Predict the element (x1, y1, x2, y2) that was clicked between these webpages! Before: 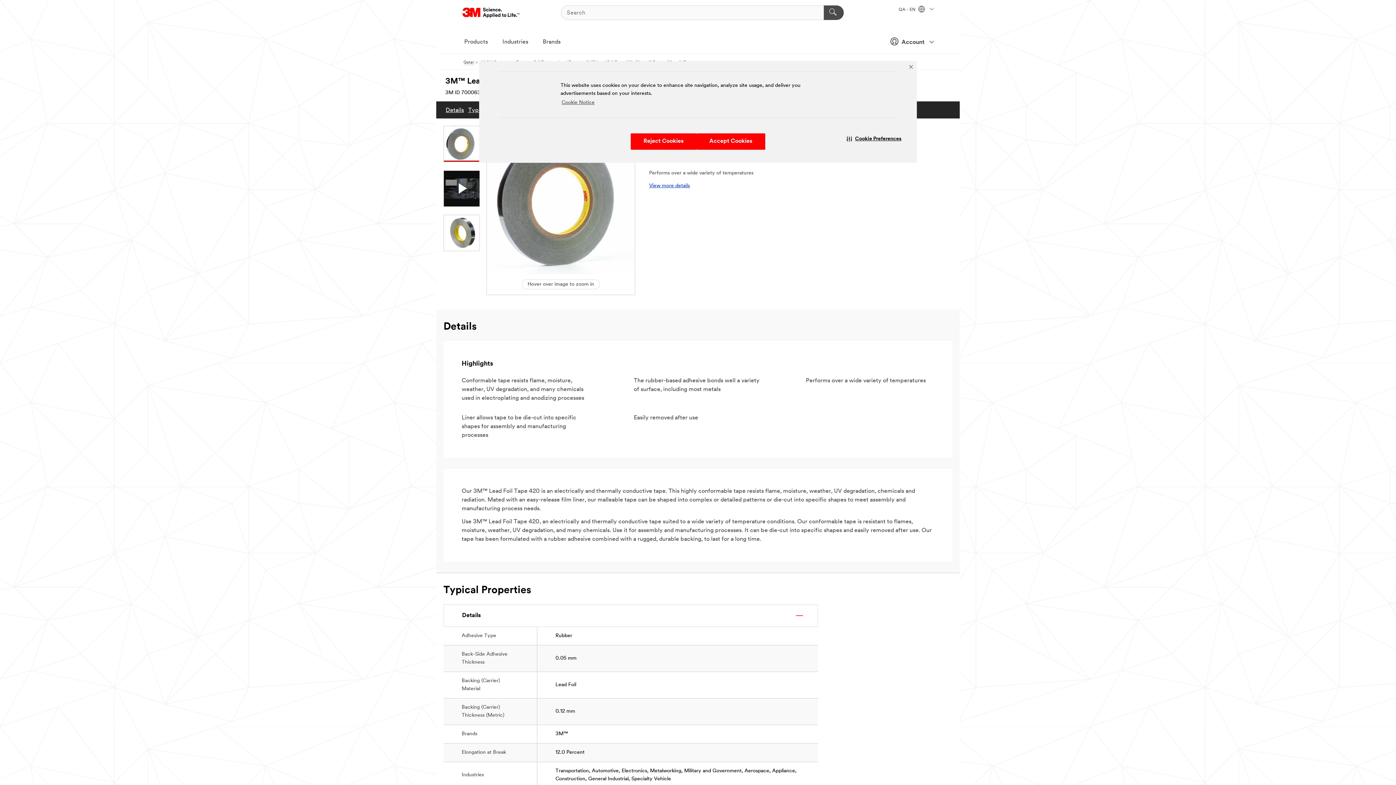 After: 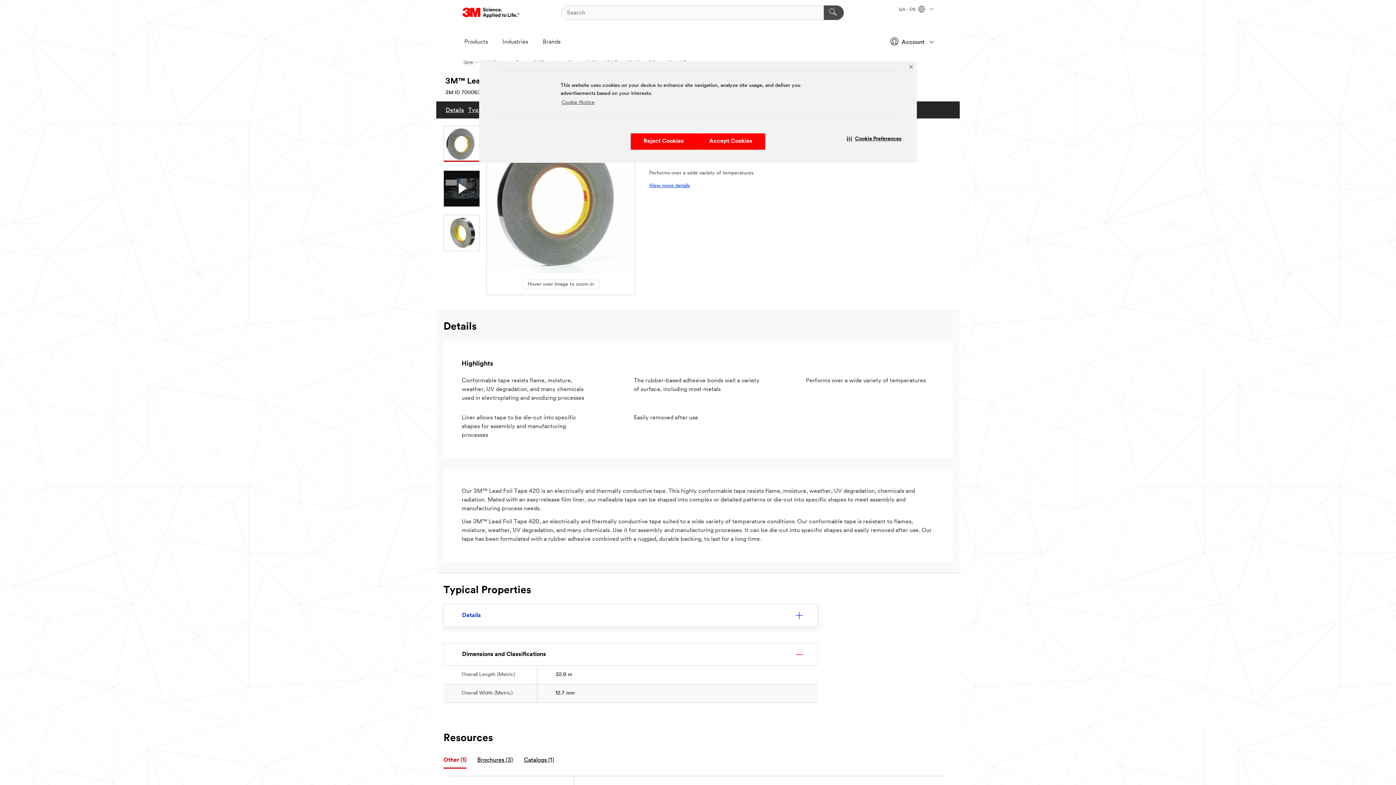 Action: bbox: (789, 612, 817, 619)